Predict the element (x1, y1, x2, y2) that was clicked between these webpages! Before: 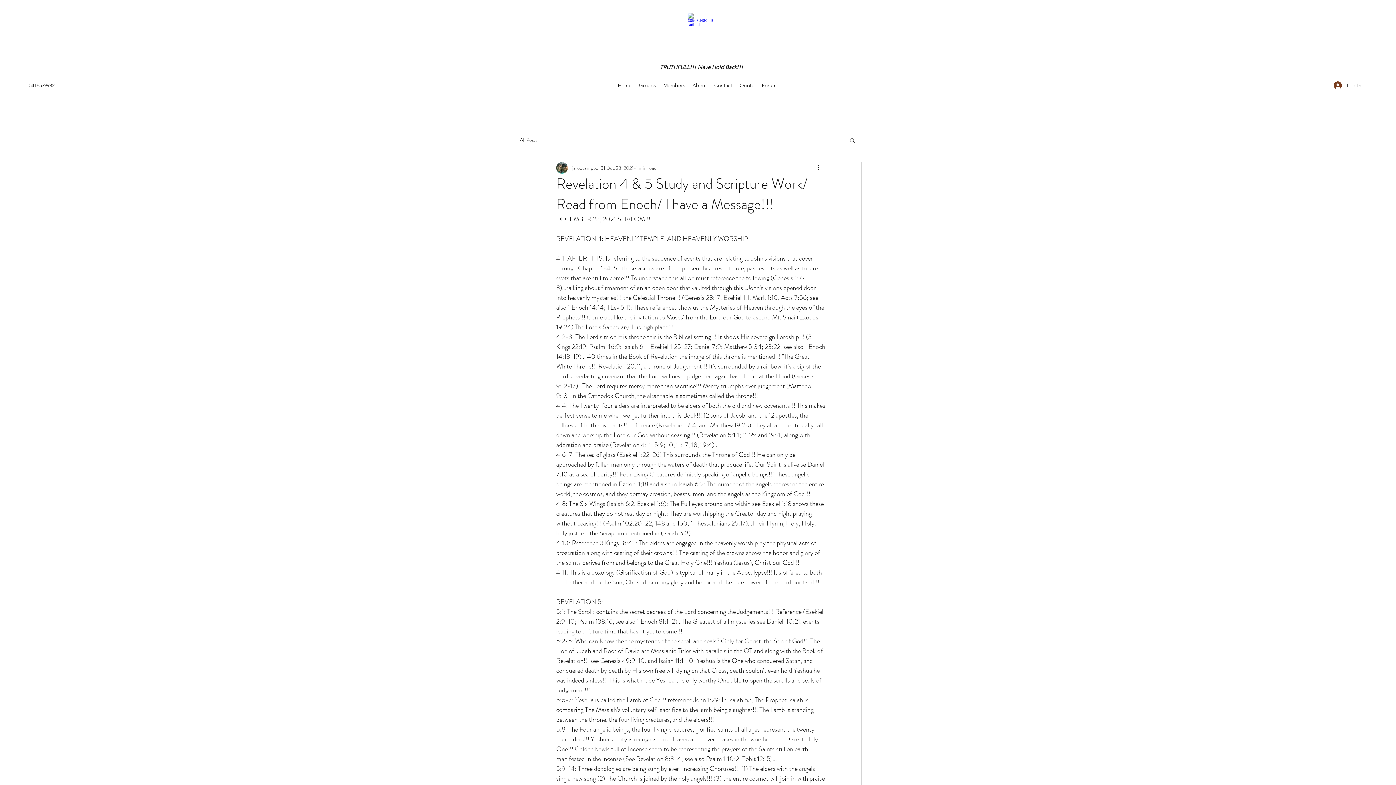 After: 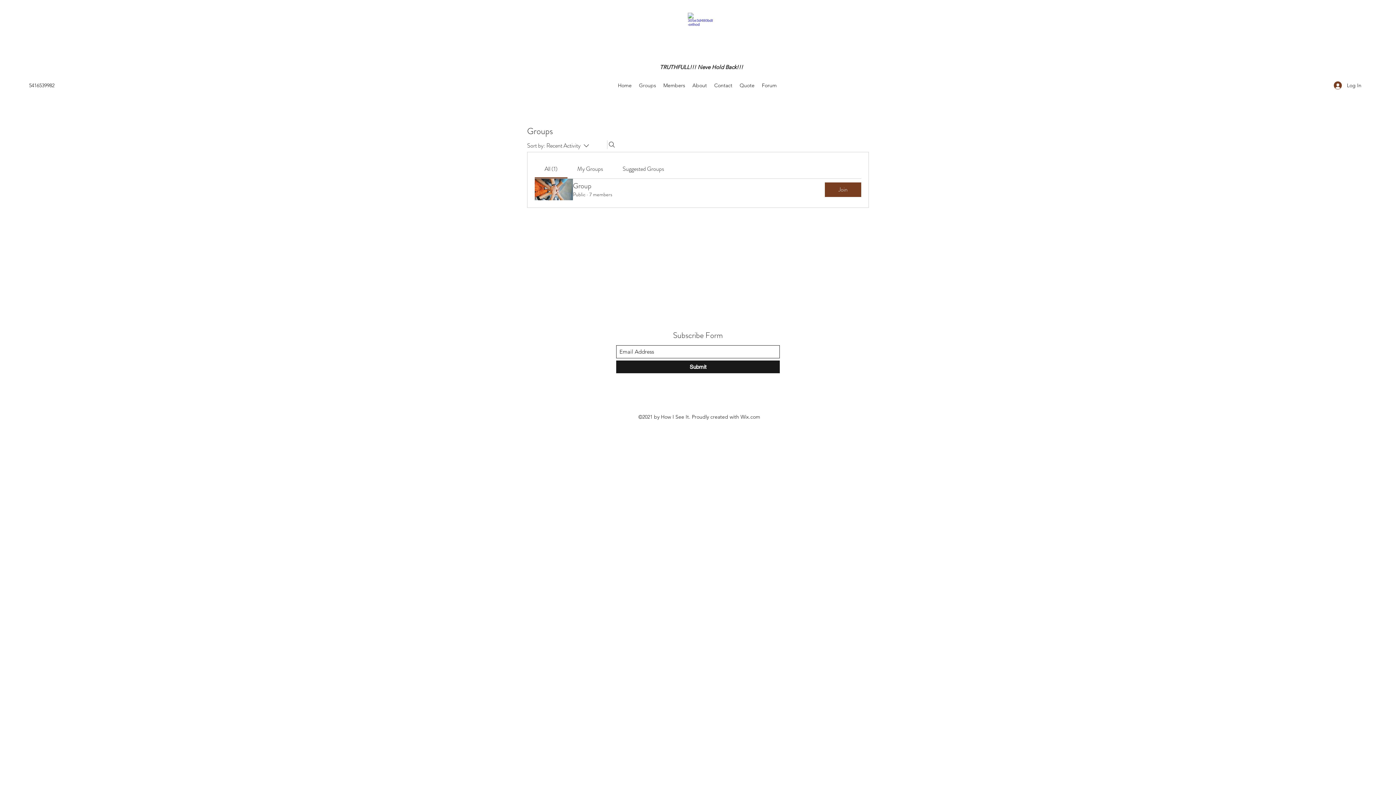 Action: label: Groups bbox: (635, 80, 659, 90)